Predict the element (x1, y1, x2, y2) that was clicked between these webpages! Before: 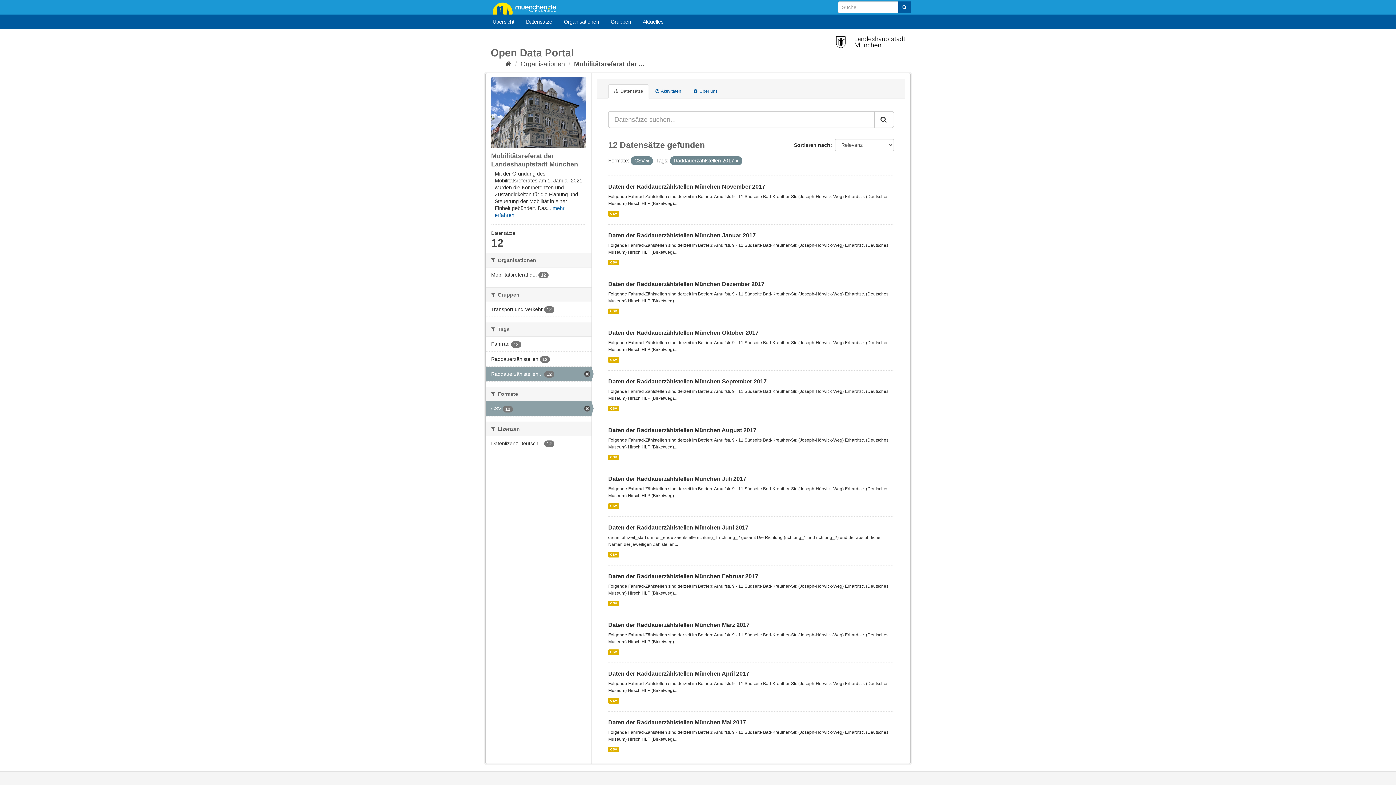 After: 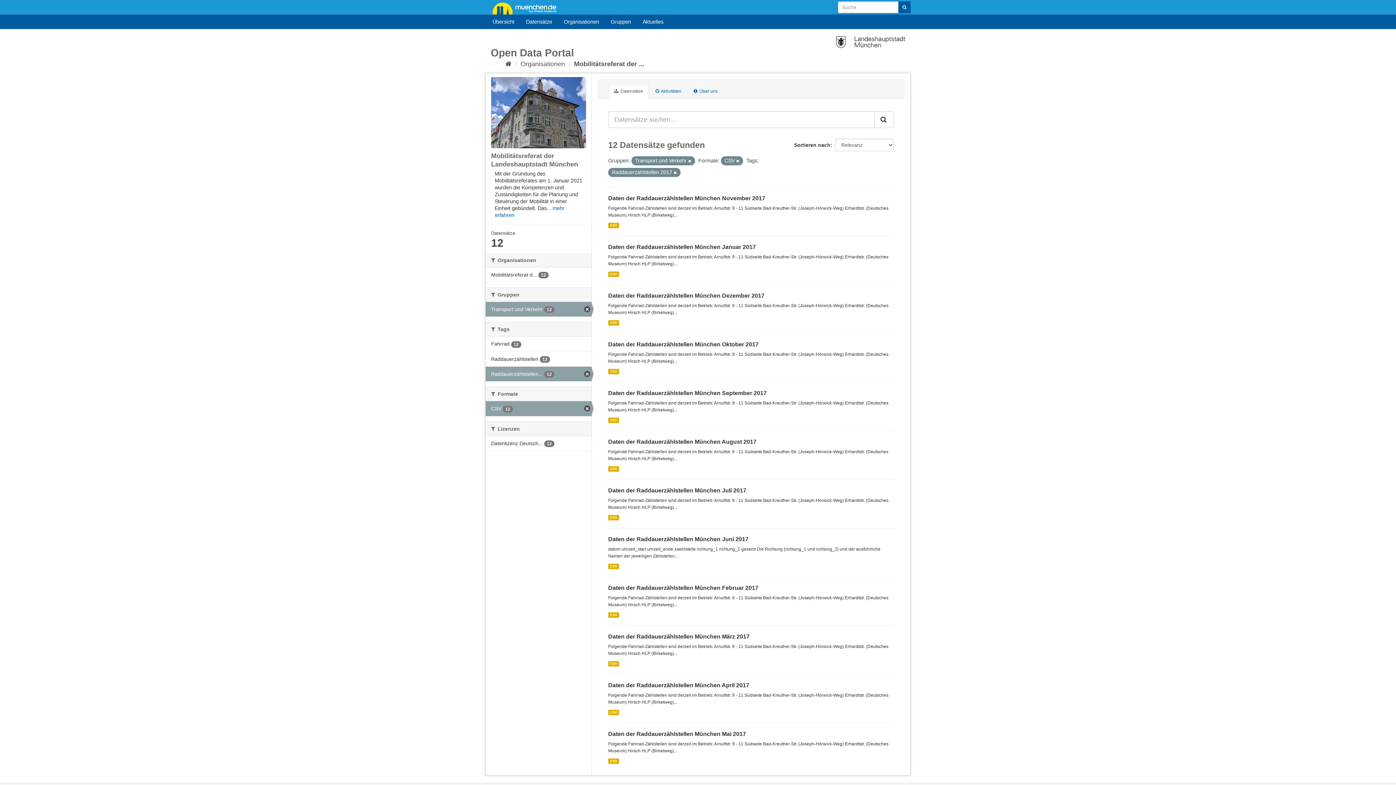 Action: label: Transport und Verkehr 12 bbox: (485, 302, 591, 316)